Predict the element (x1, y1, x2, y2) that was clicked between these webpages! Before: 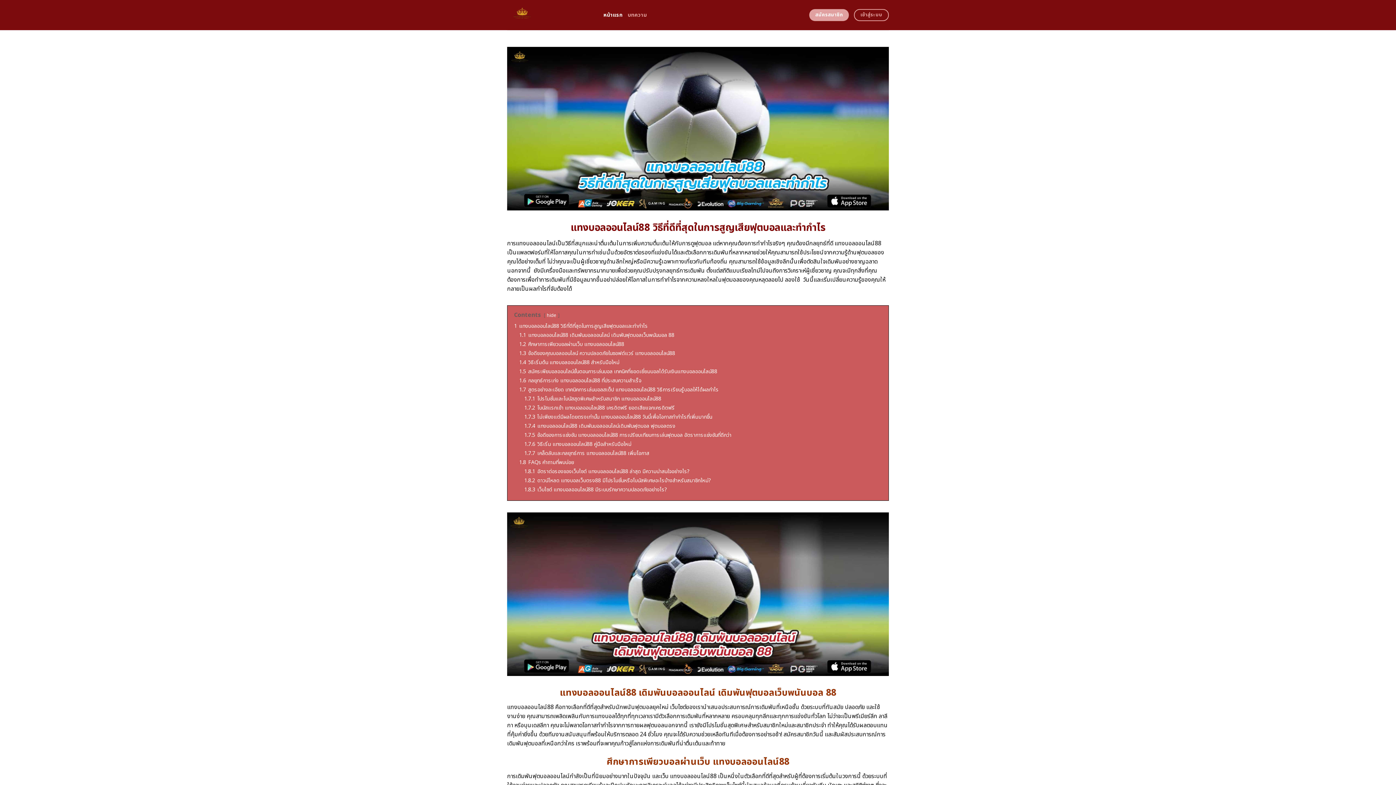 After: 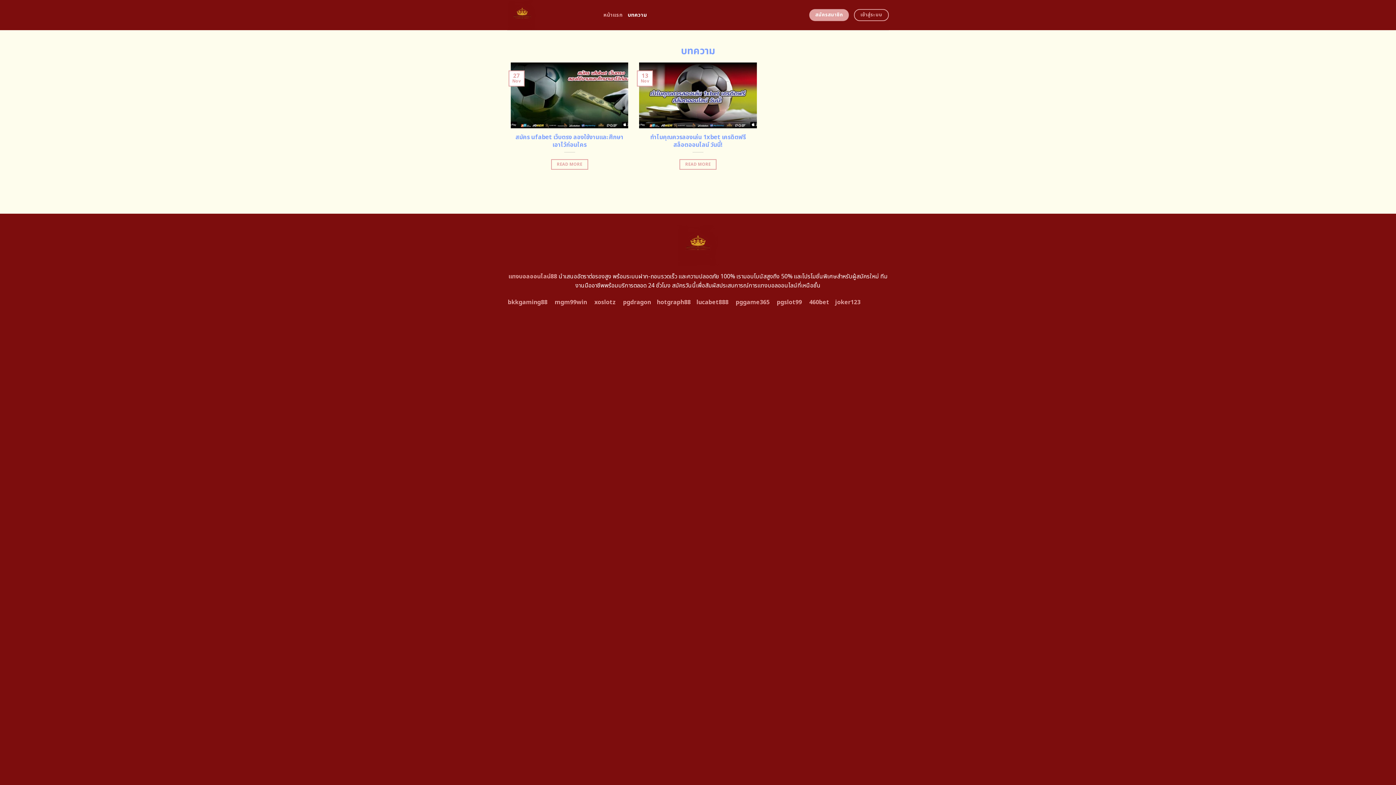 Action: bbox: (627, 8, 647, 21) label: บทความ